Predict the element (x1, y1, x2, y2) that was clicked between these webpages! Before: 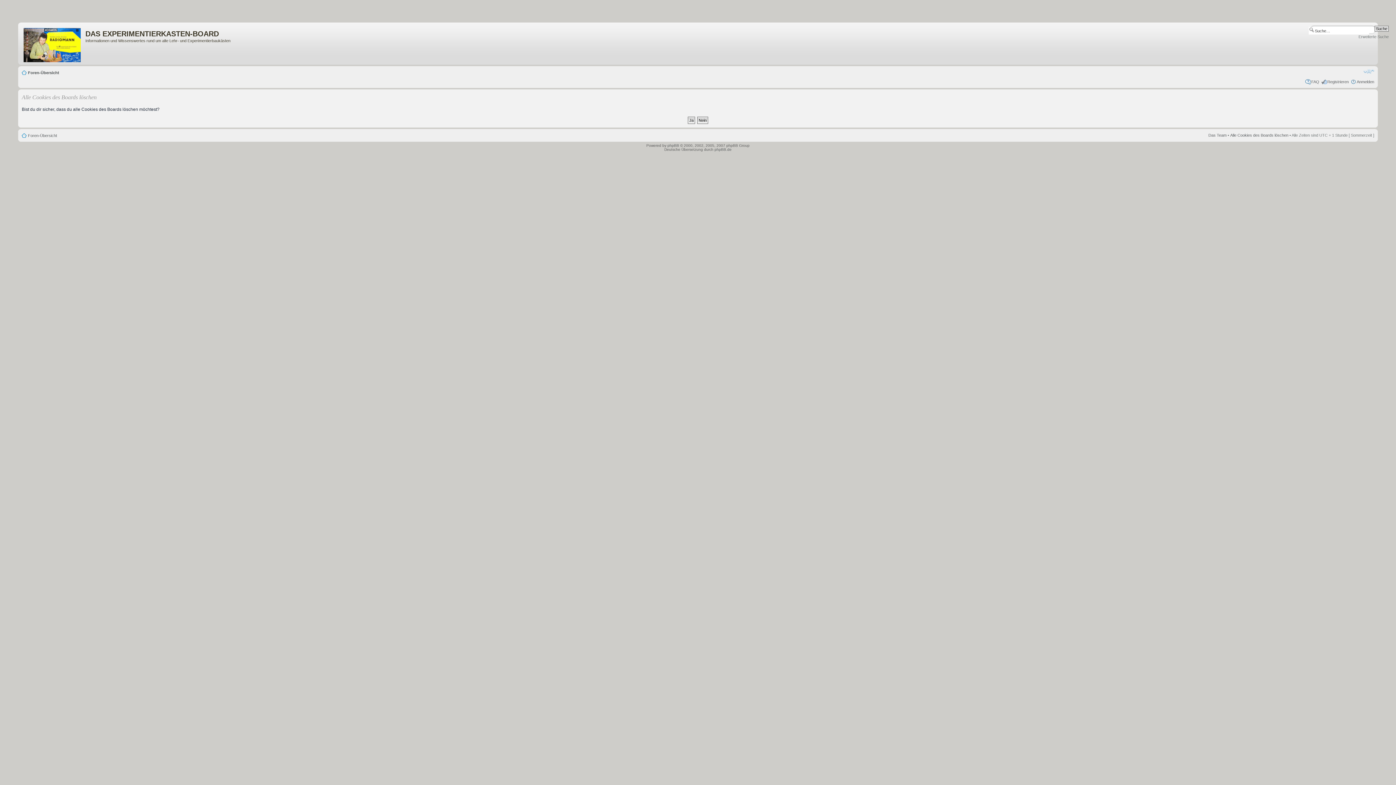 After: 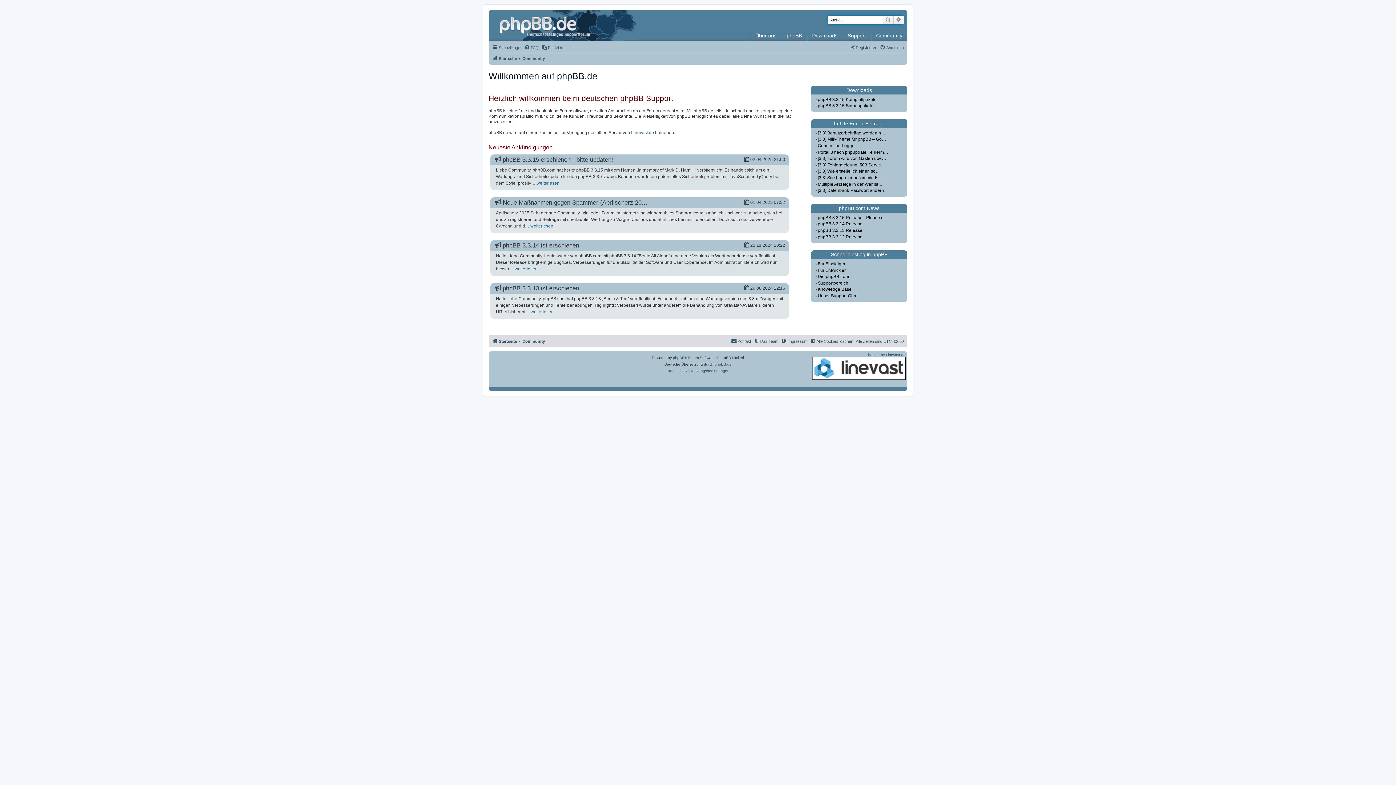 Action: label: phpBB.de bbox: (714, 147, 731, 151)